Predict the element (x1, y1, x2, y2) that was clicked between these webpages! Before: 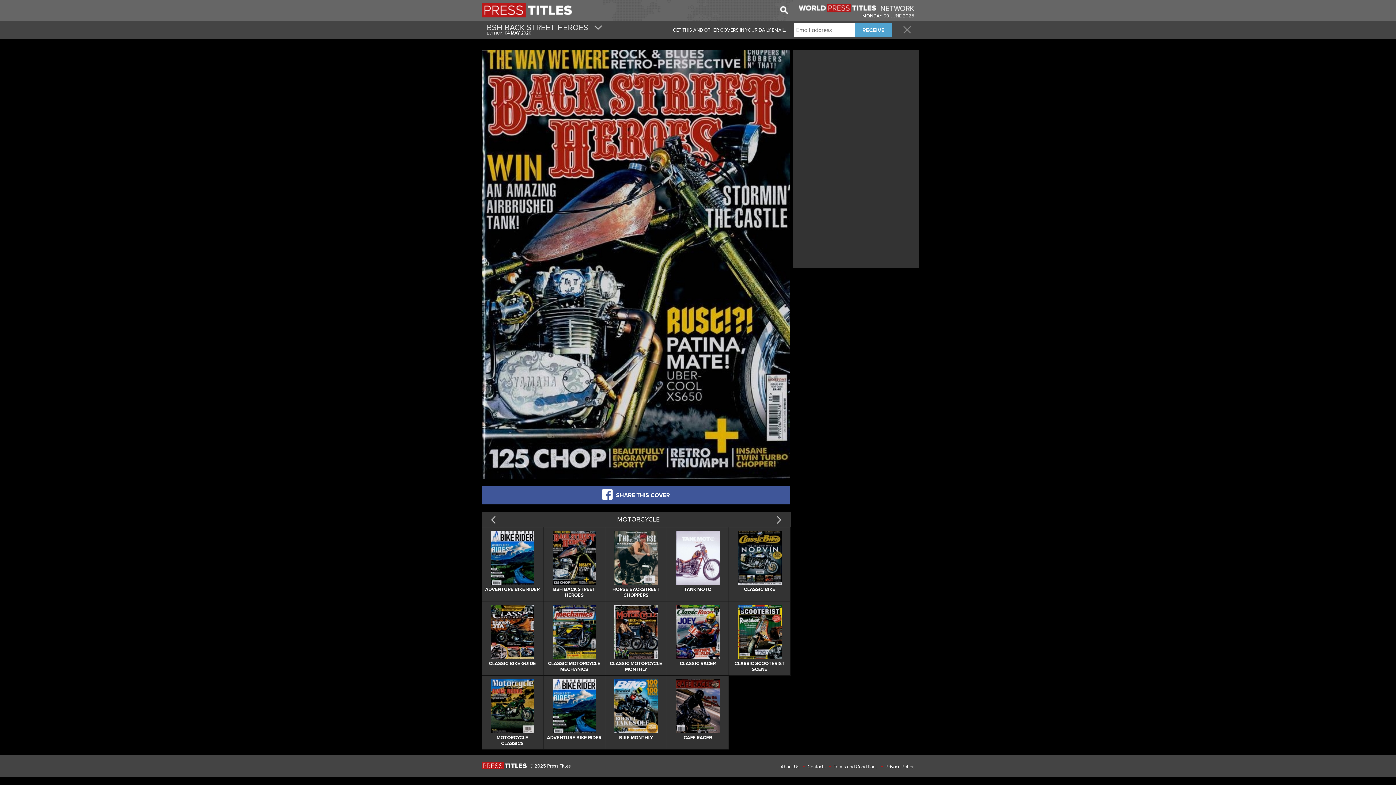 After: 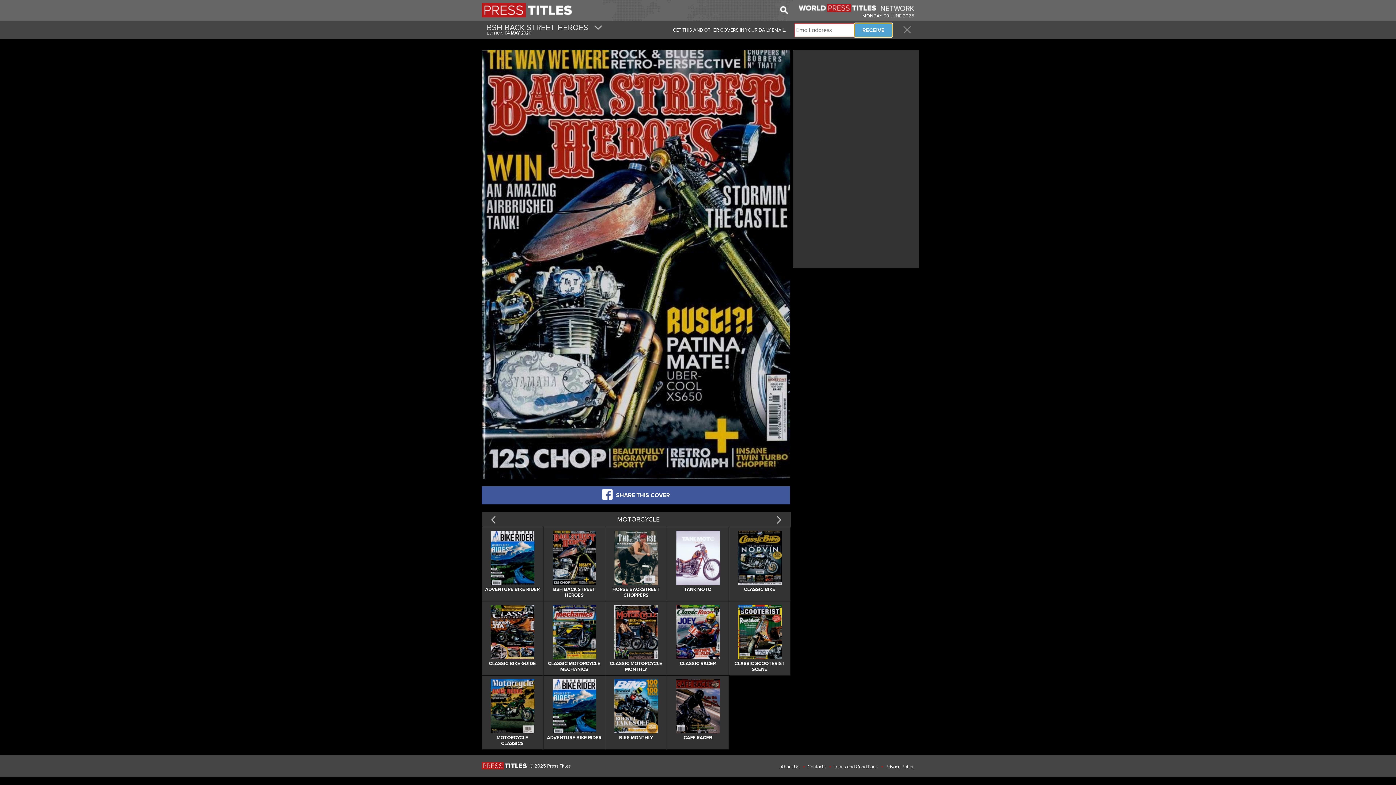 Action: label: RECEIVE bbox: (855, 23, 892, 37)